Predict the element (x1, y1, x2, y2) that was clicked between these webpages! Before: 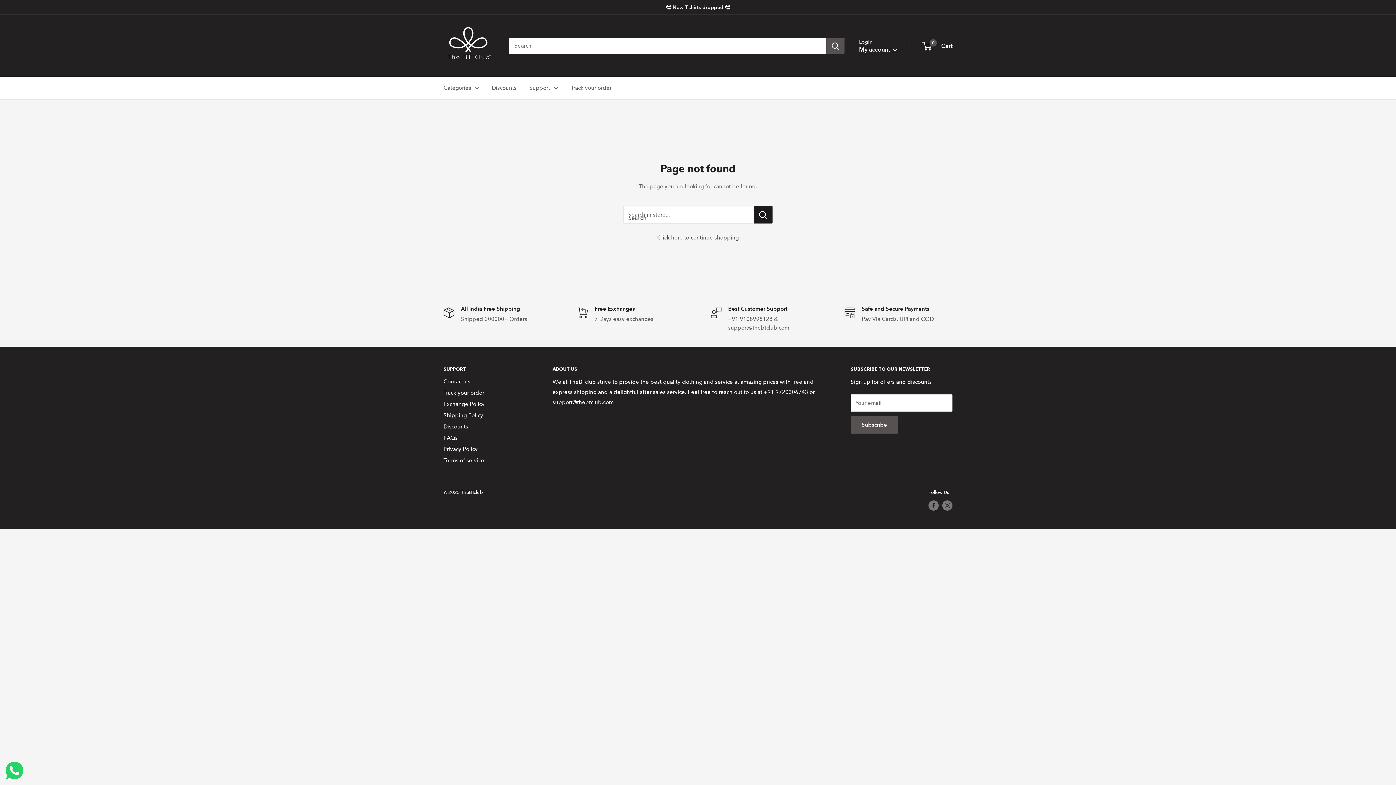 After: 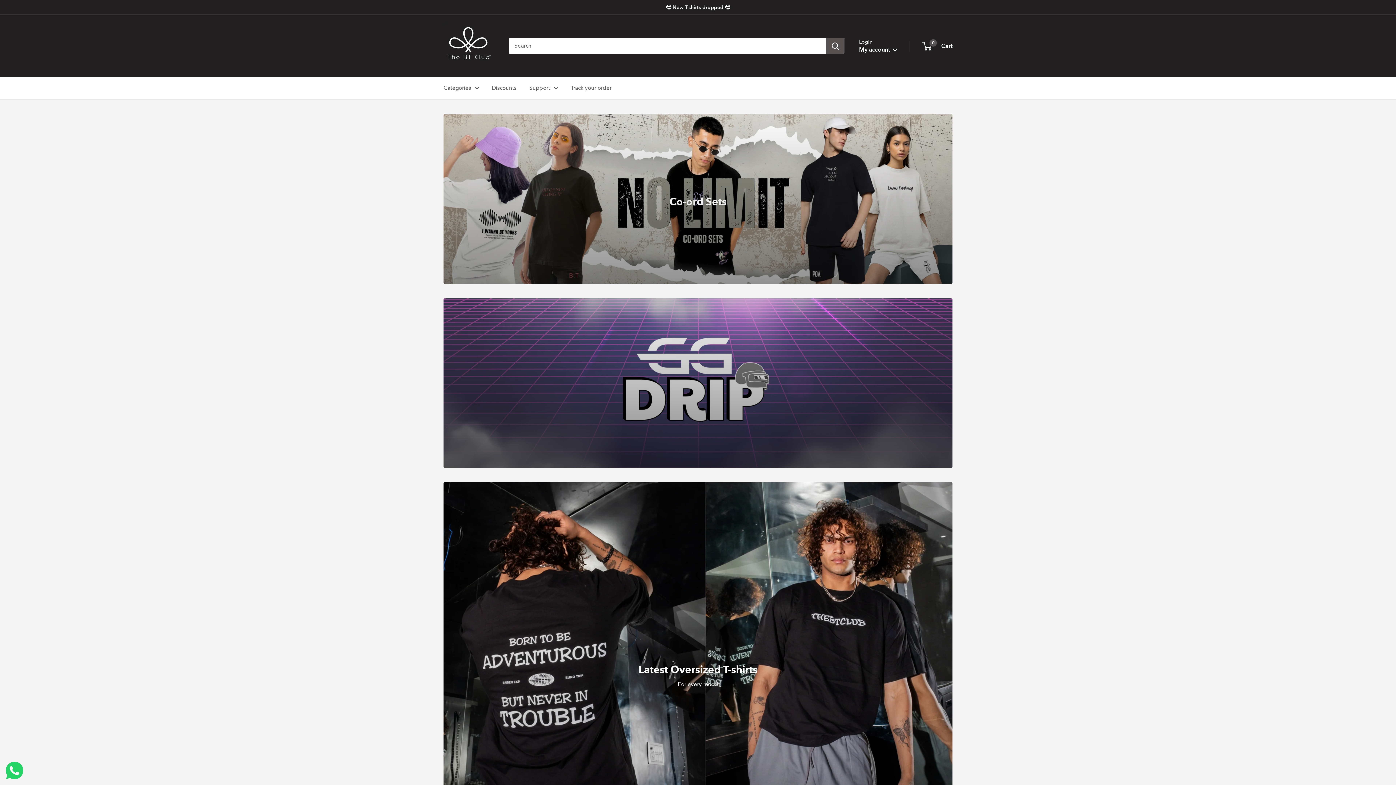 Action: bbox: (657, 234, 738, 241) label: Click here to continue shopping